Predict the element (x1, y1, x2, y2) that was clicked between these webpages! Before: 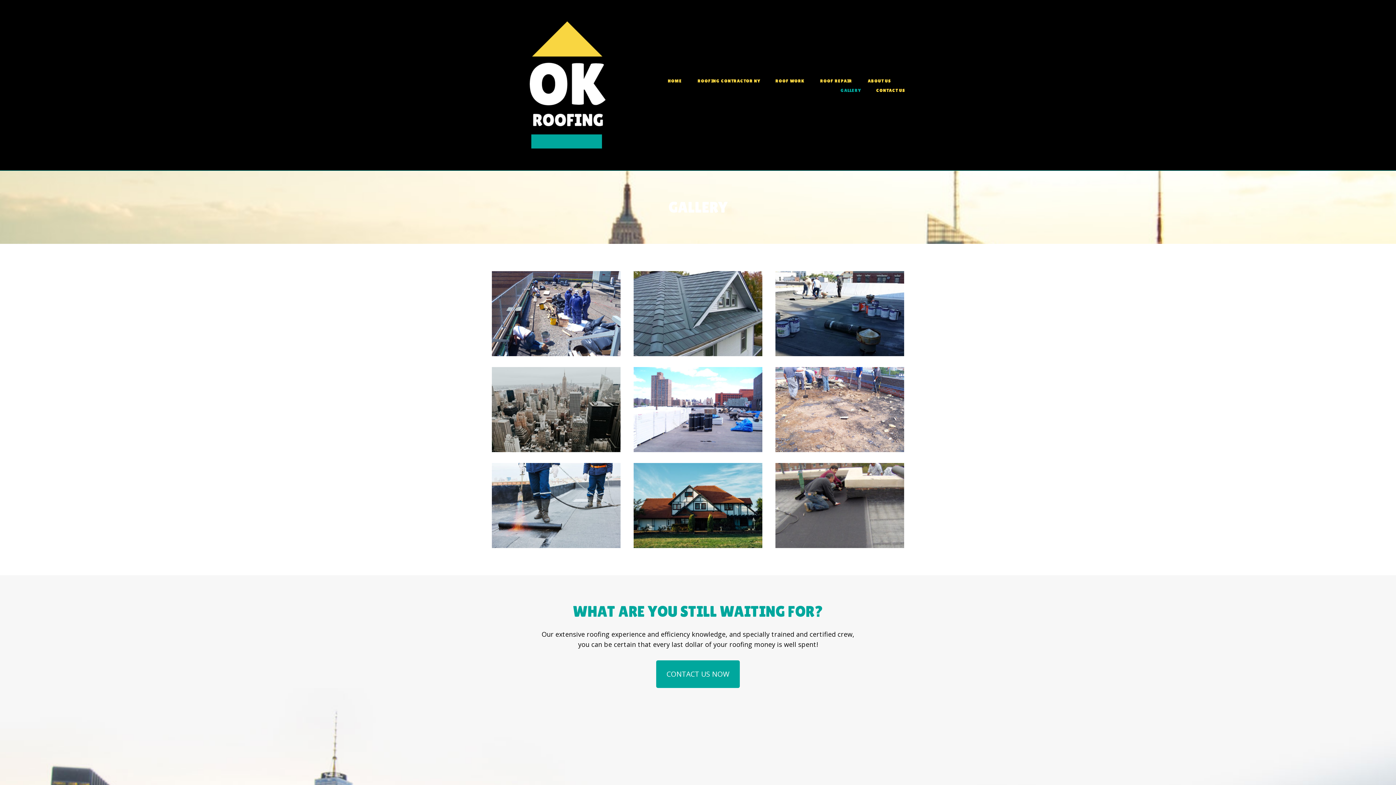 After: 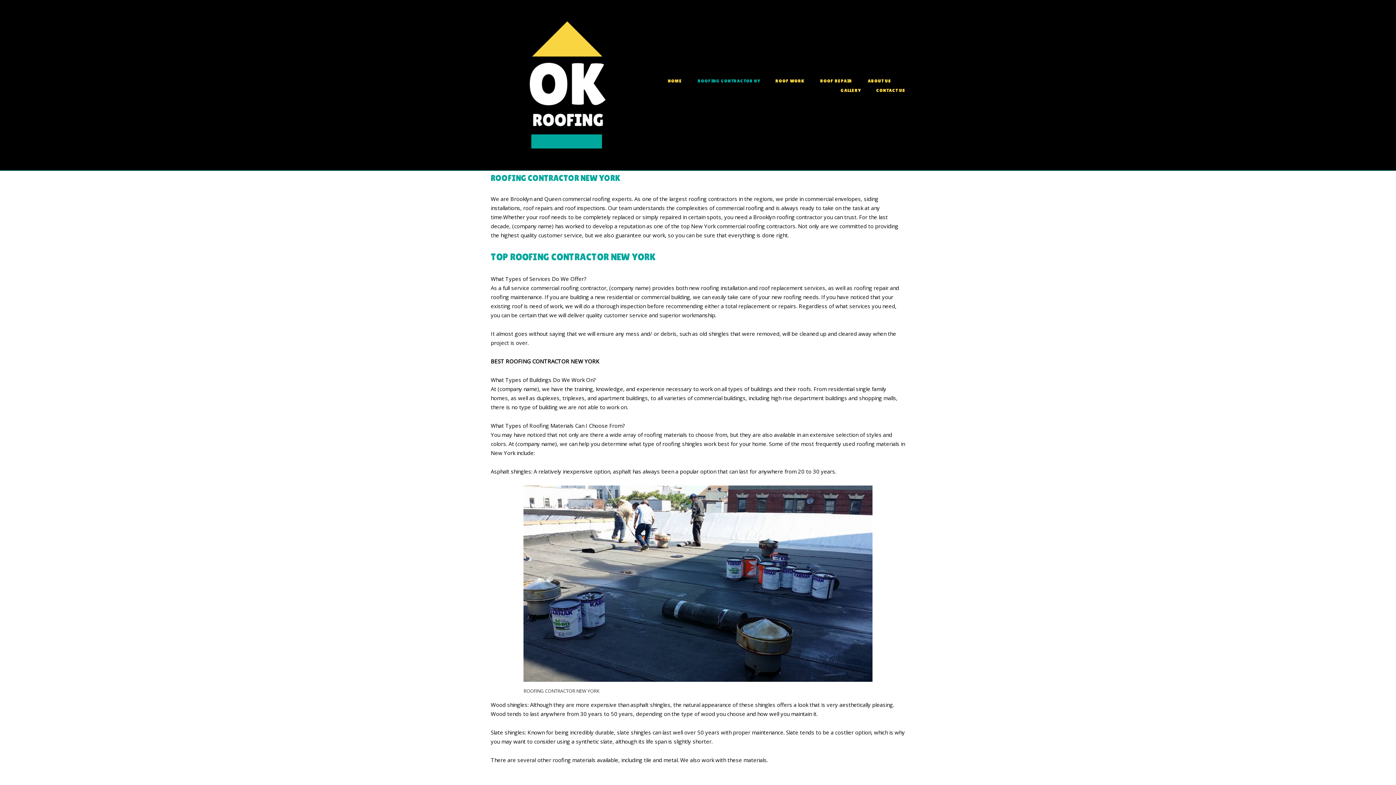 Action: label: ROOFING CONTRACTOR NY bbox: (697, 78, 760, 85)